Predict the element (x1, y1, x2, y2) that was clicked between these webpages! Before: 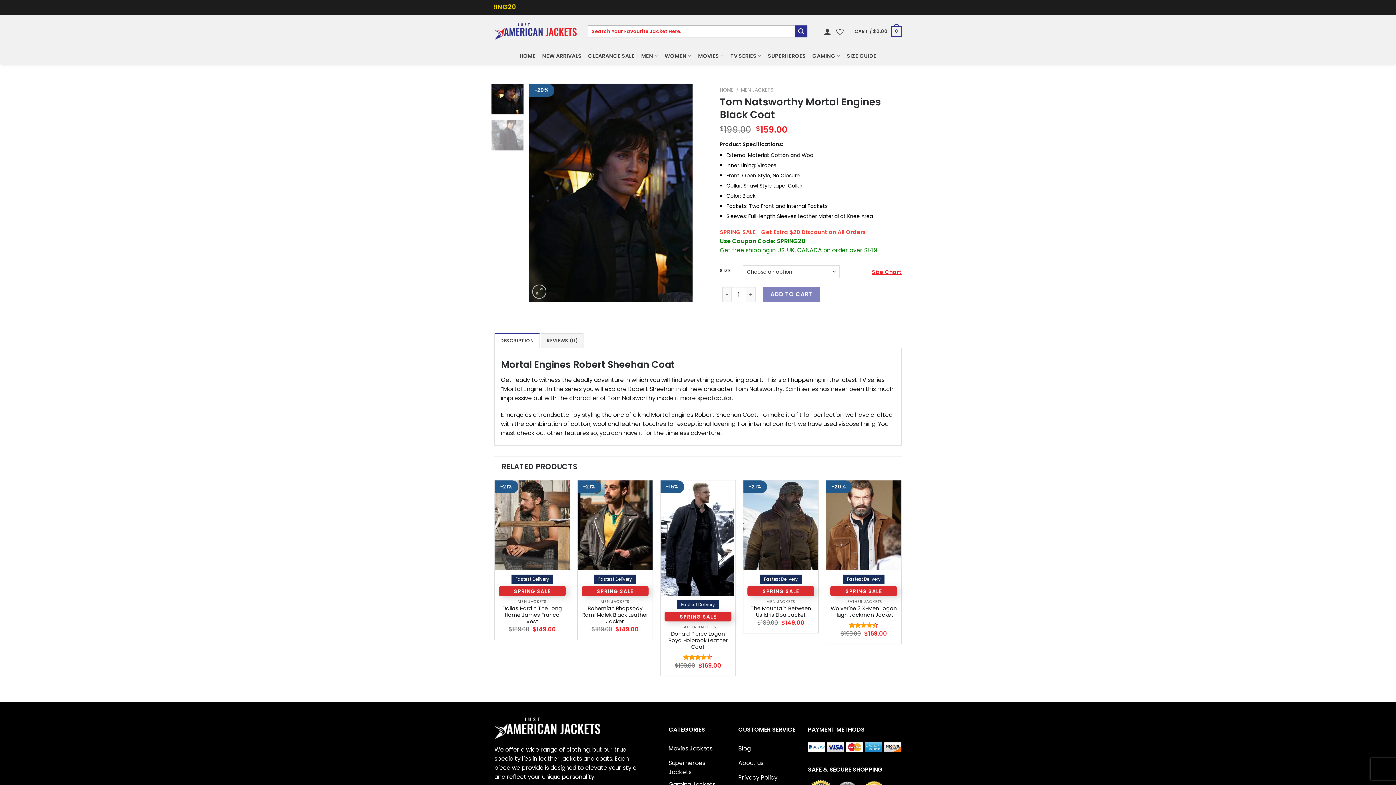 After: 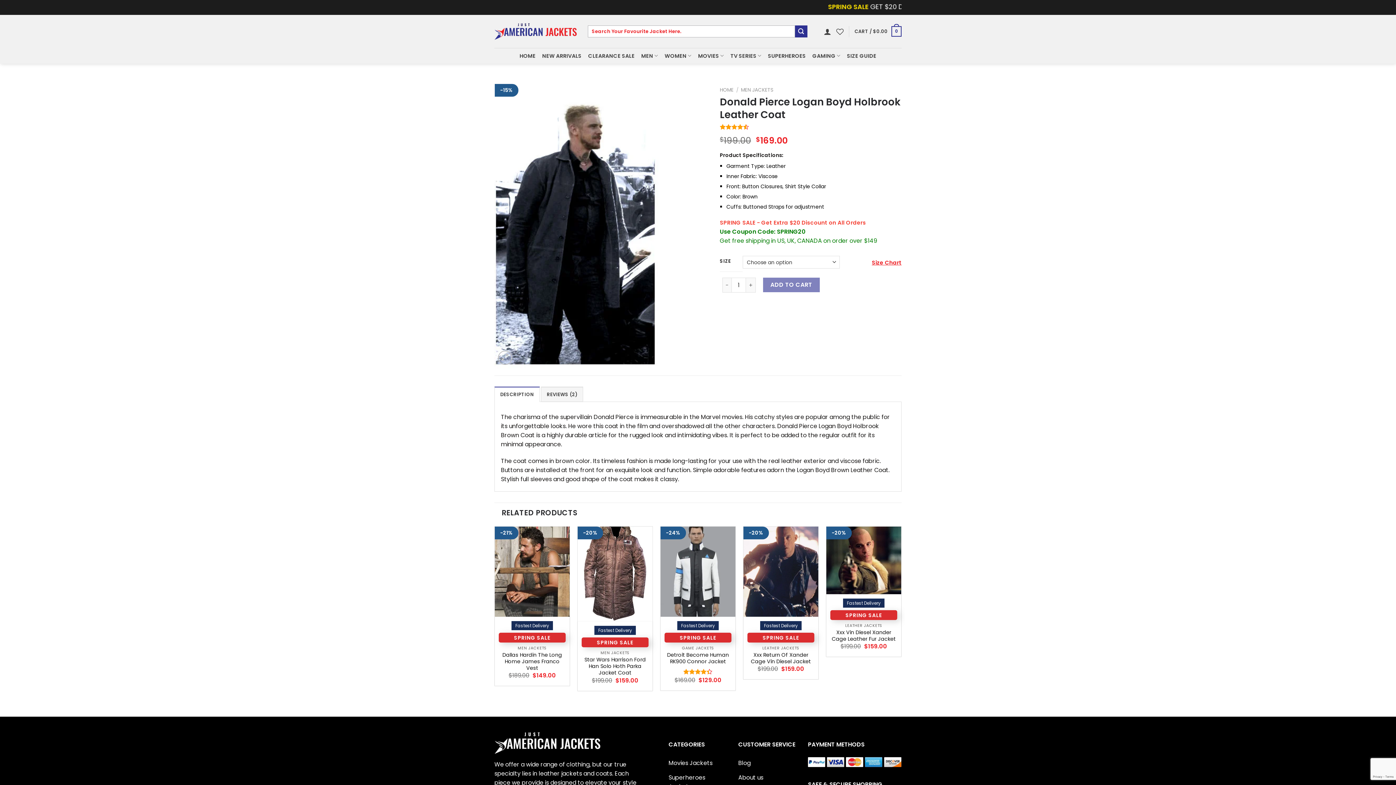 Action: bbox: (660, 480, 735, 596)